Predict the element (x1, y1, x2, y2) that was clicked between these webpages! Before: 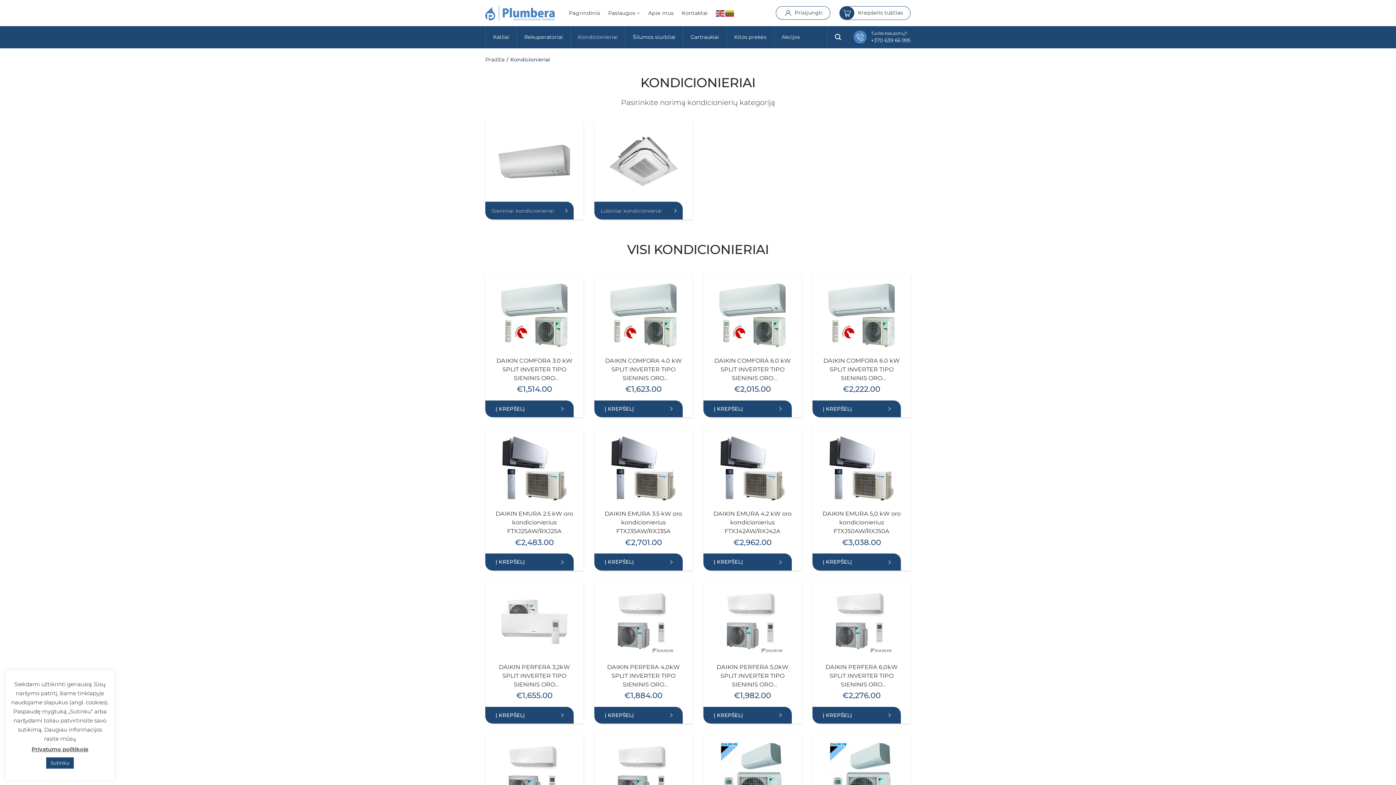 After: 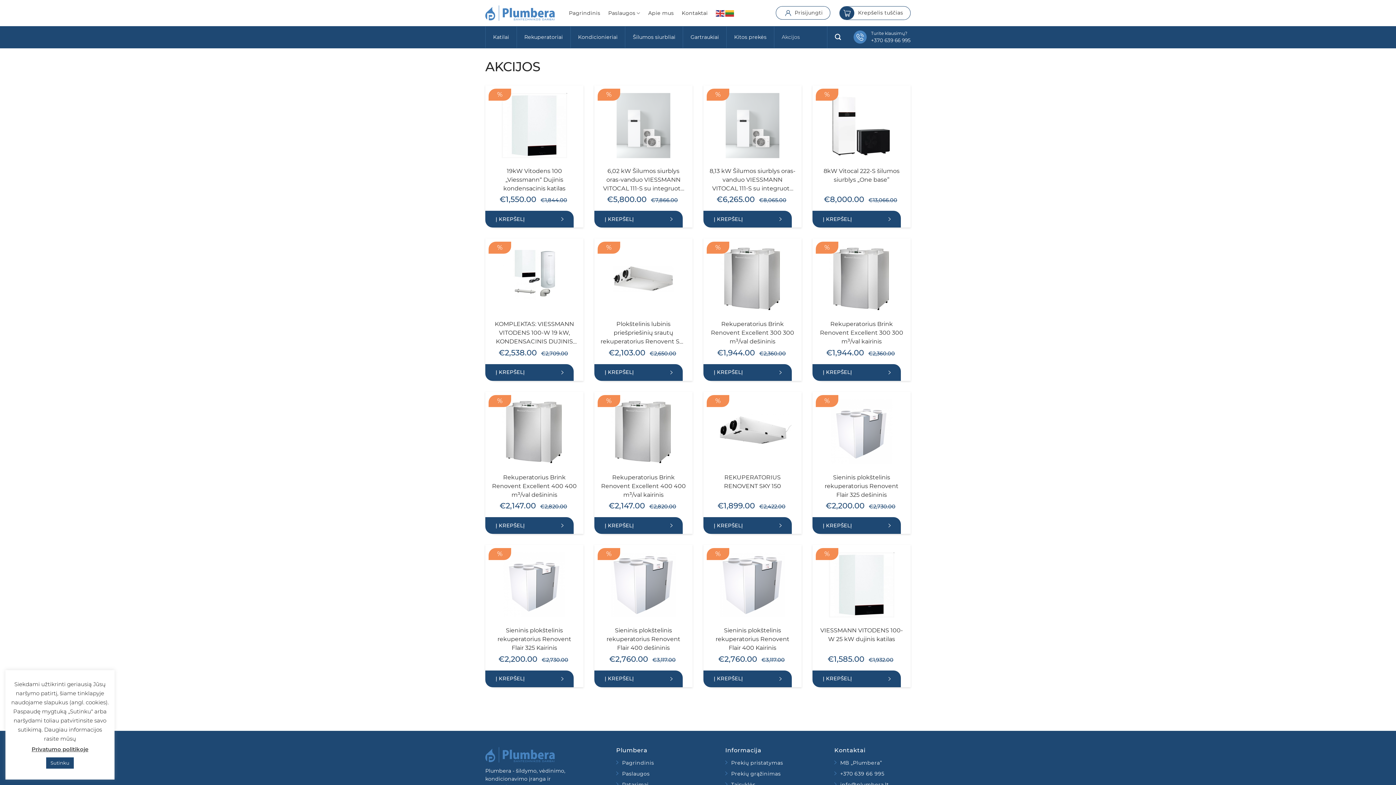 Action: bbox: (774, 26, 807, 47) label: Akcijos